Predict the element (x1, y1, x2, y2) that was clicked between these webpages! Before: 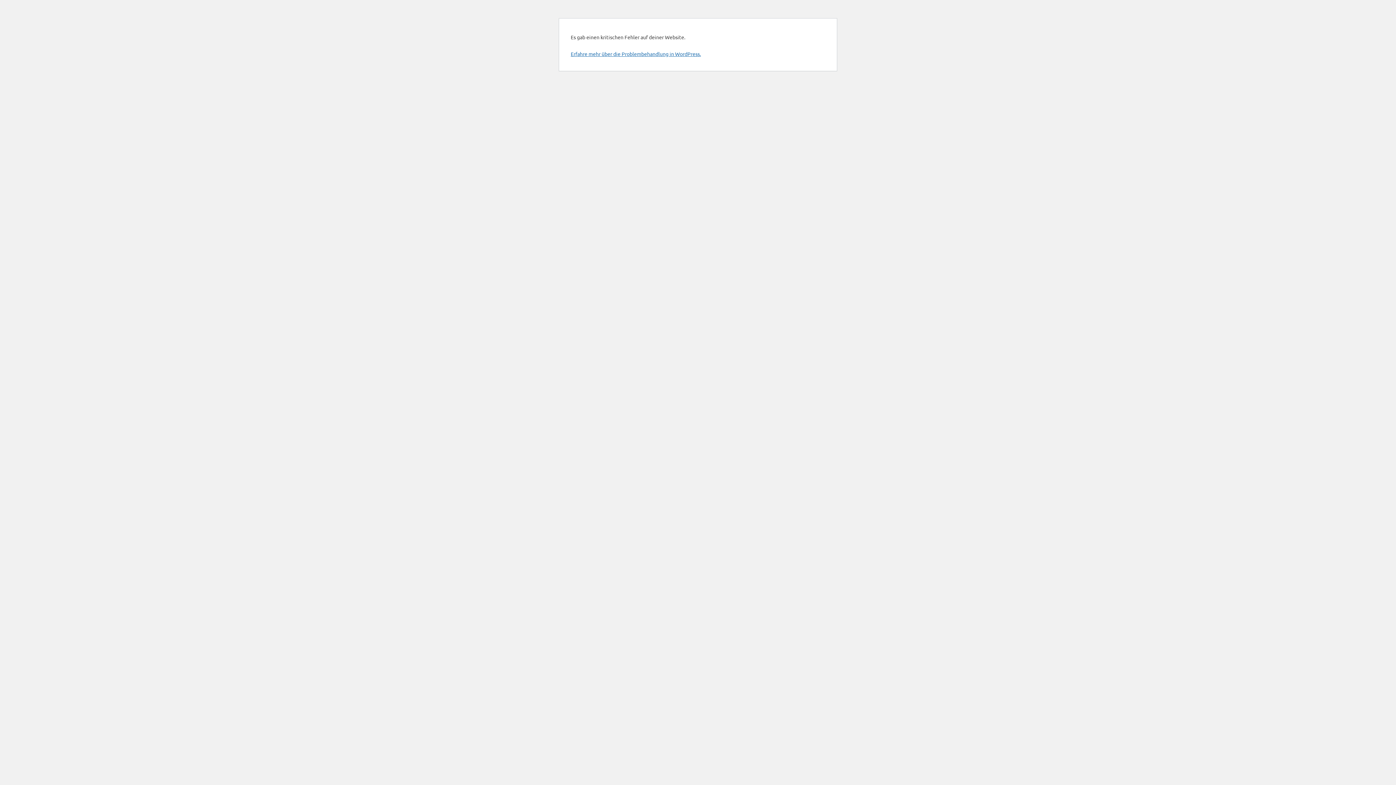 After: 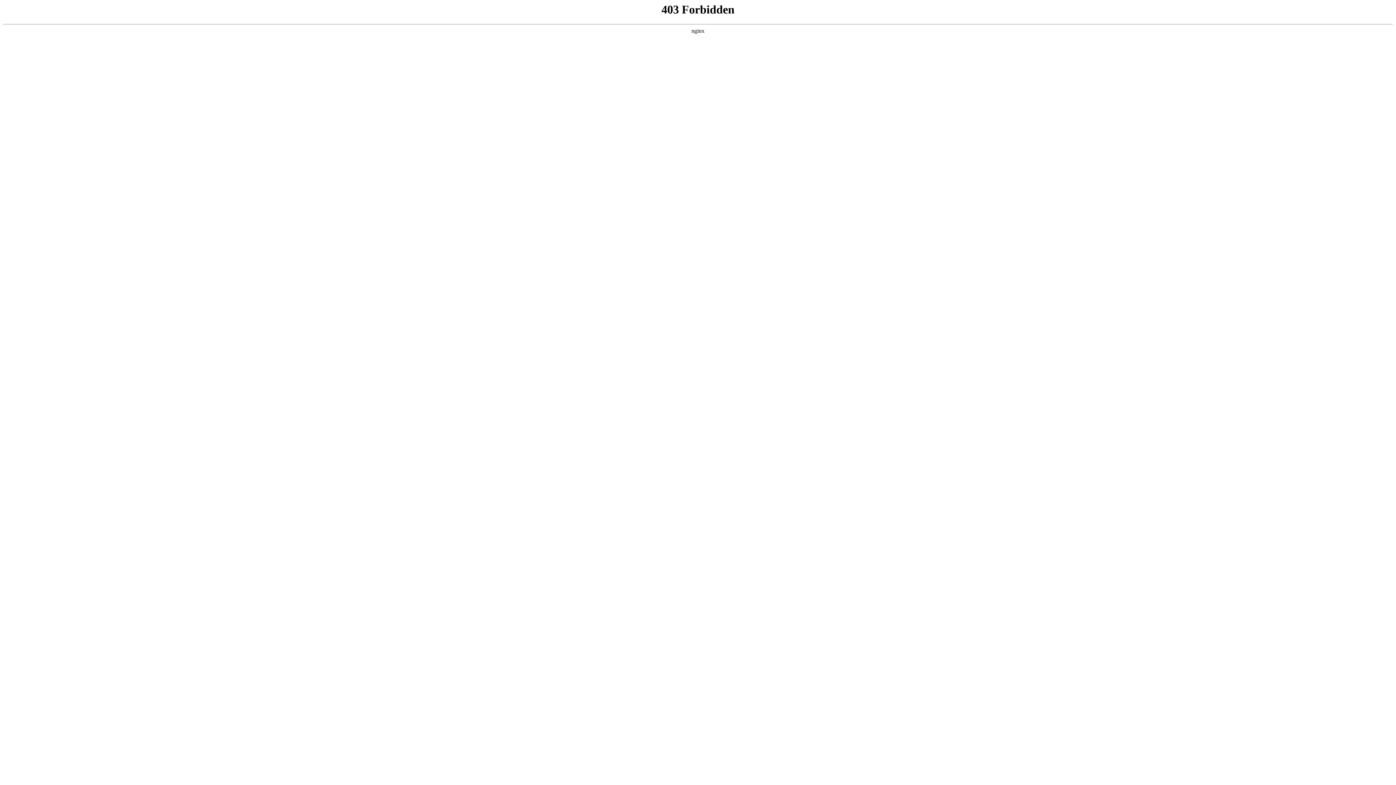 Action: bbox: (570, 50, 701, 57) label: Erfahre mehr über die Problembehandlung in WordPress.